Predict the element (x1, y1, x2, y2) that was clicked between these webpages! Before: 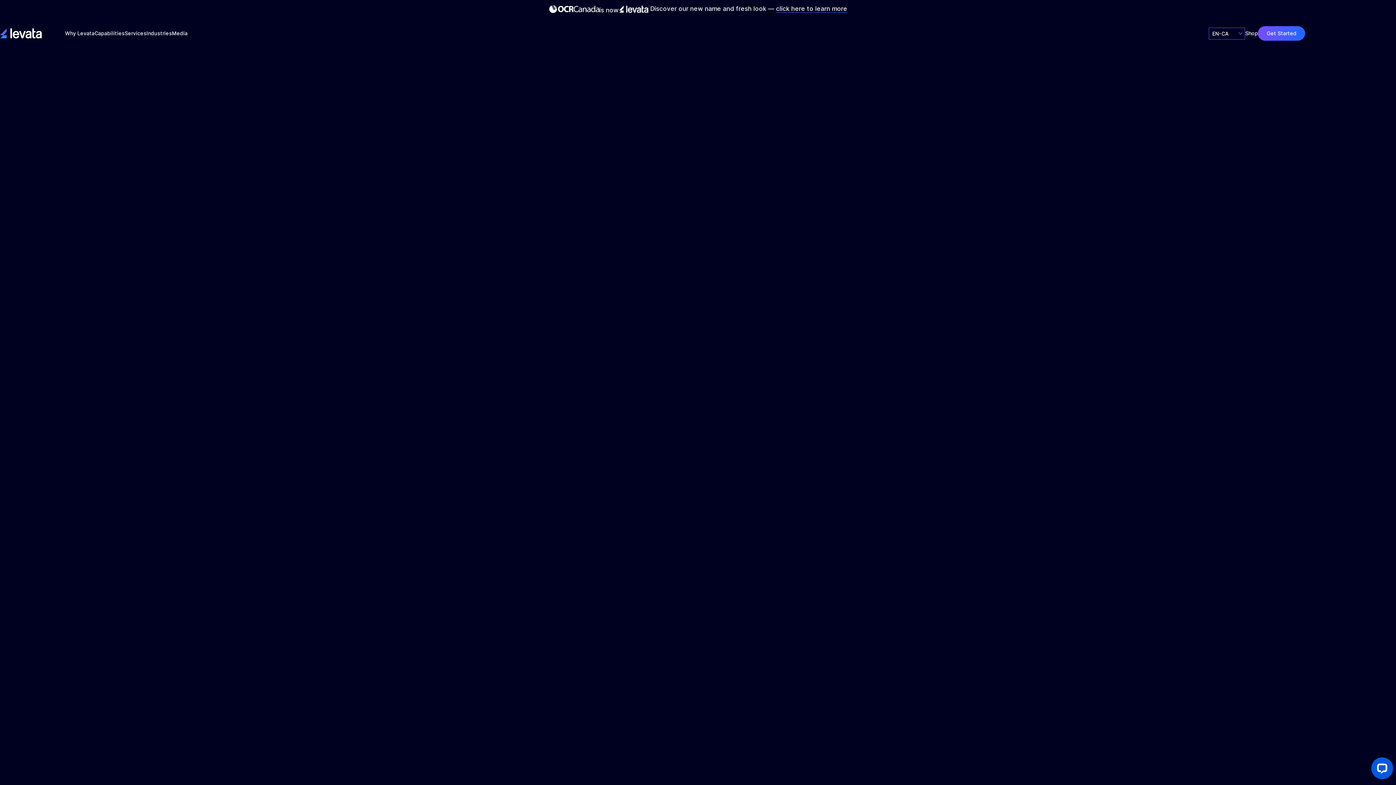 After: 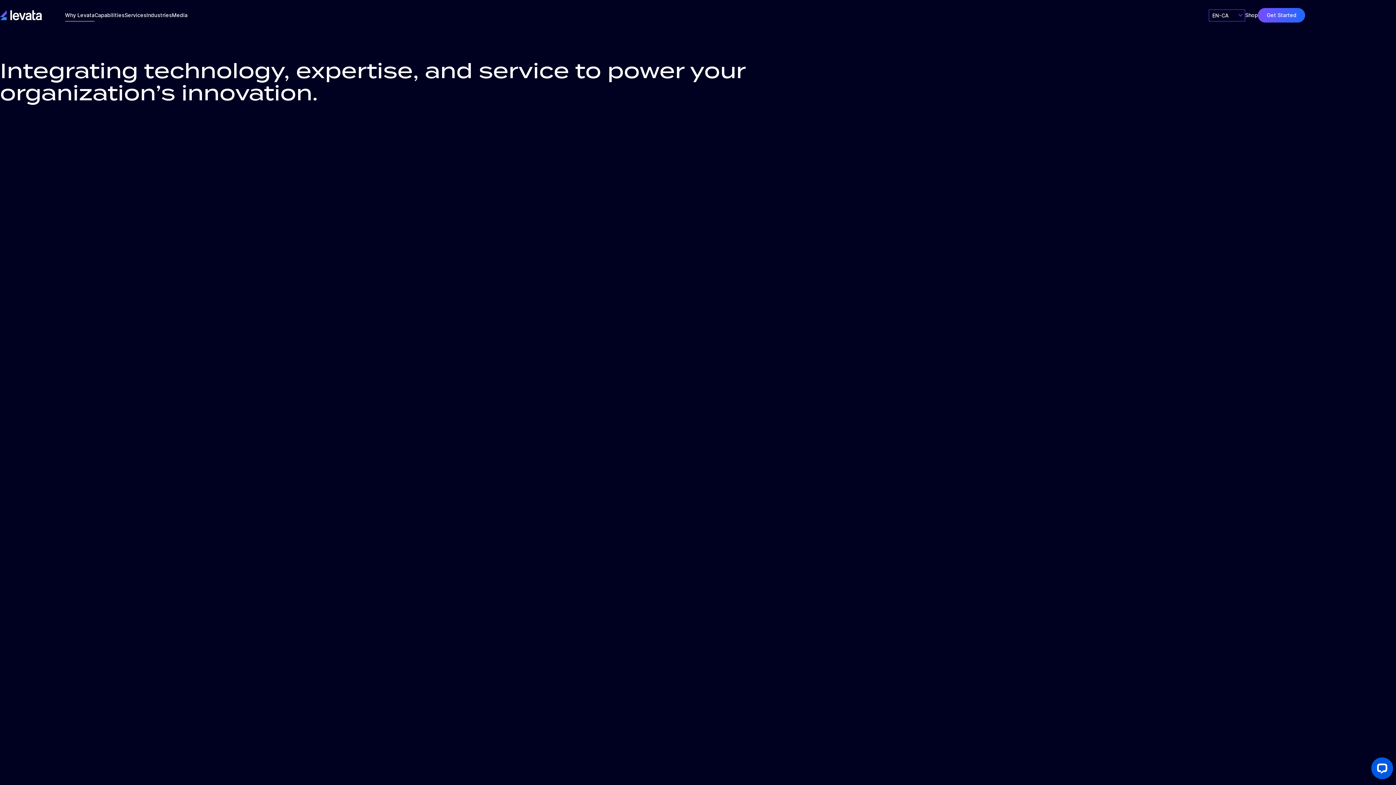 Action: bbox: (65, 18, 94, 48) label: Why Levata